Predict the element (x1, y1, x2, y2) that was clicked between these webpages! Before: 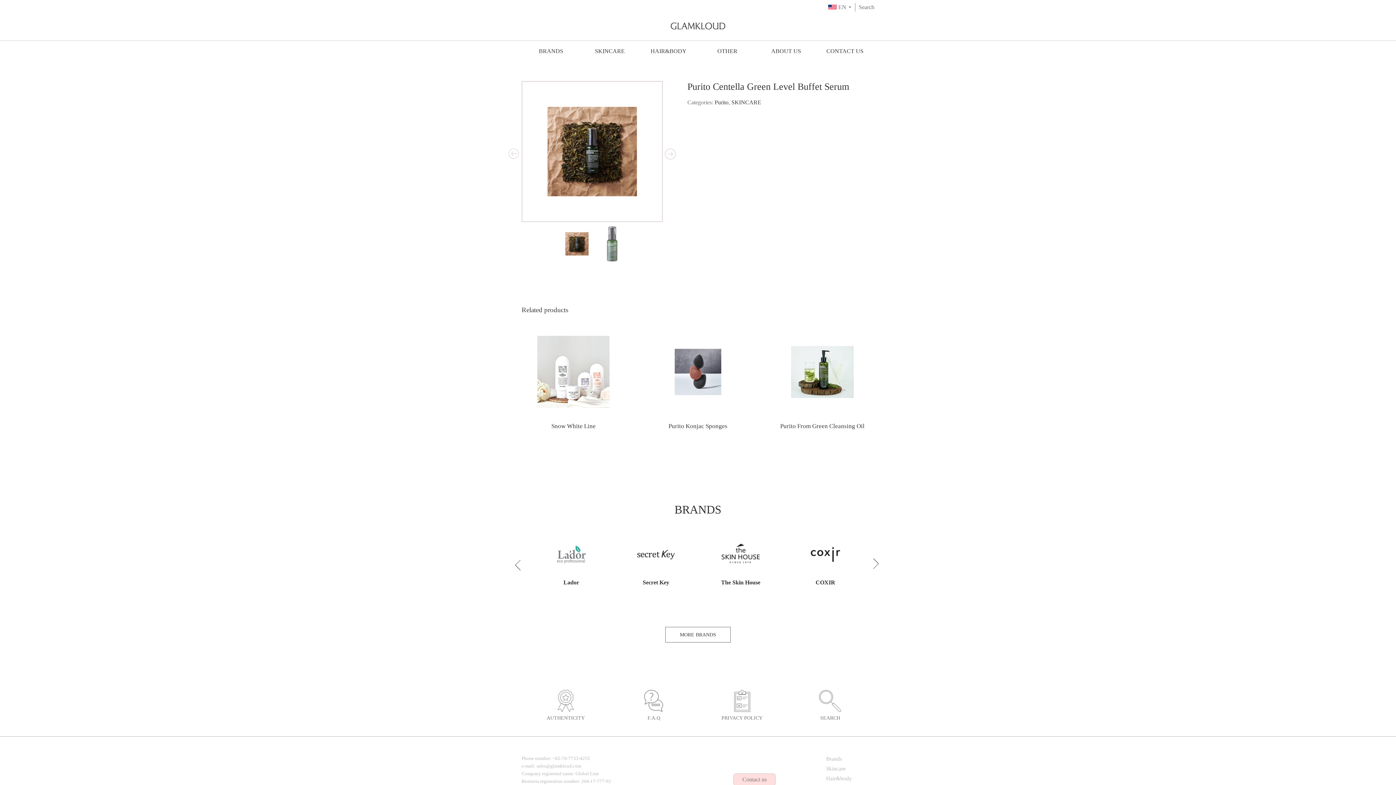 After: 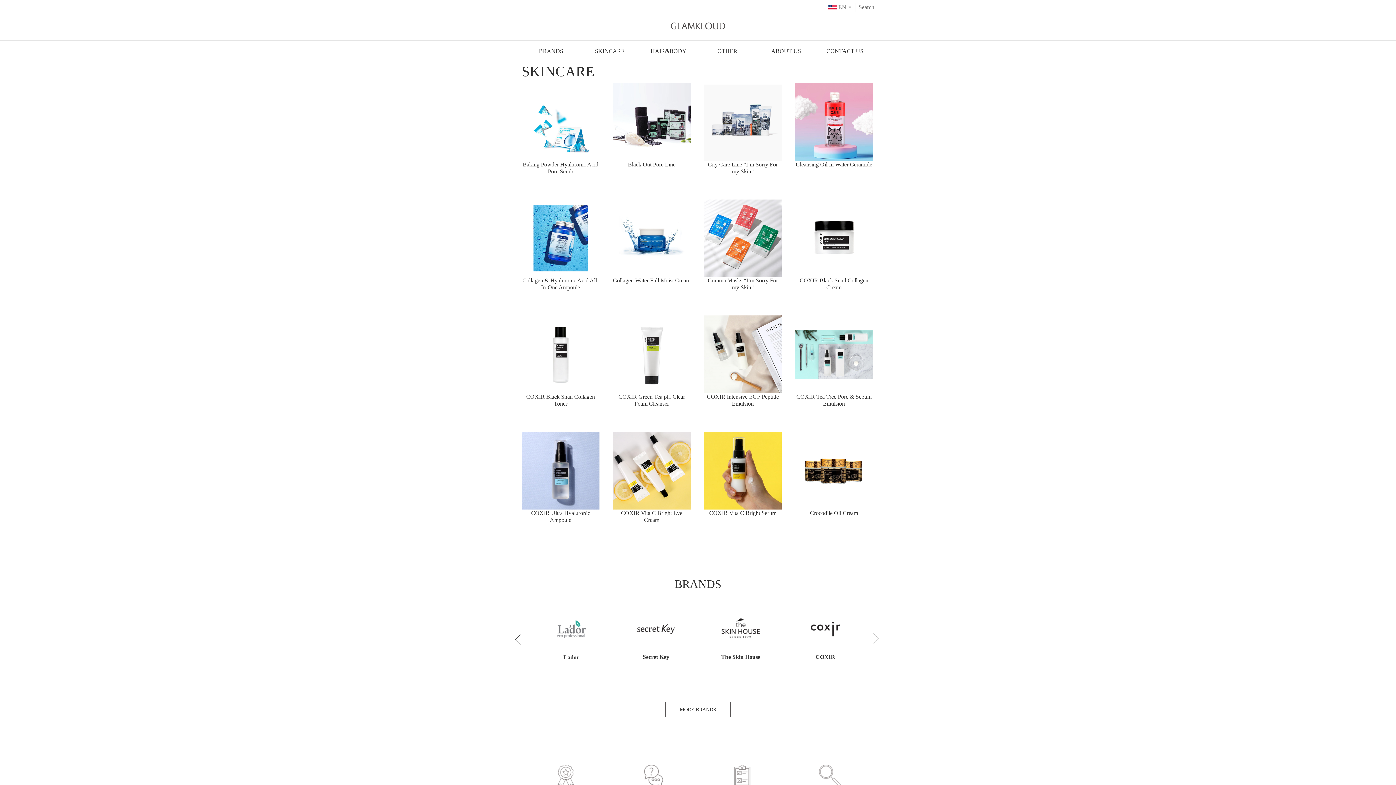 Action: label: SKINCARE bbox: (595, 41, 624, 62)